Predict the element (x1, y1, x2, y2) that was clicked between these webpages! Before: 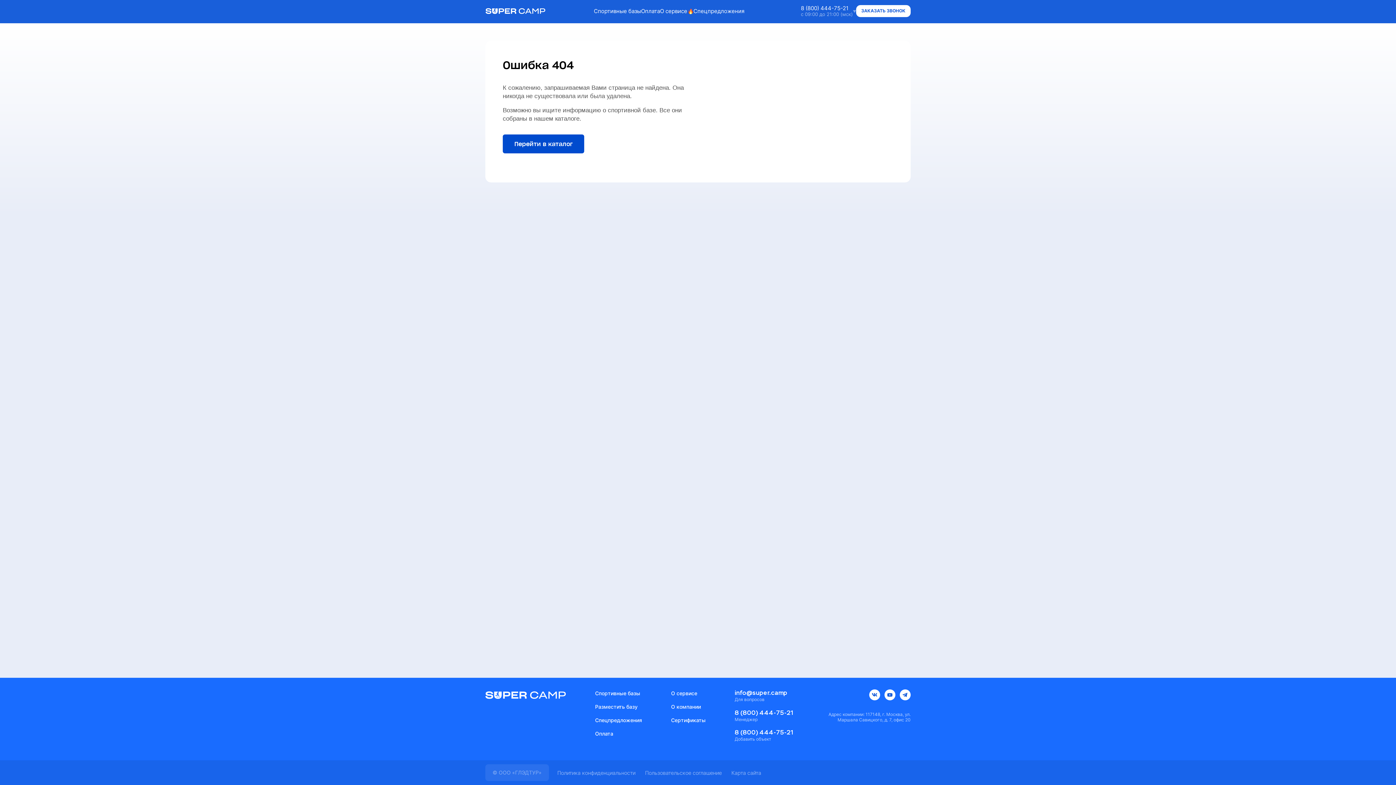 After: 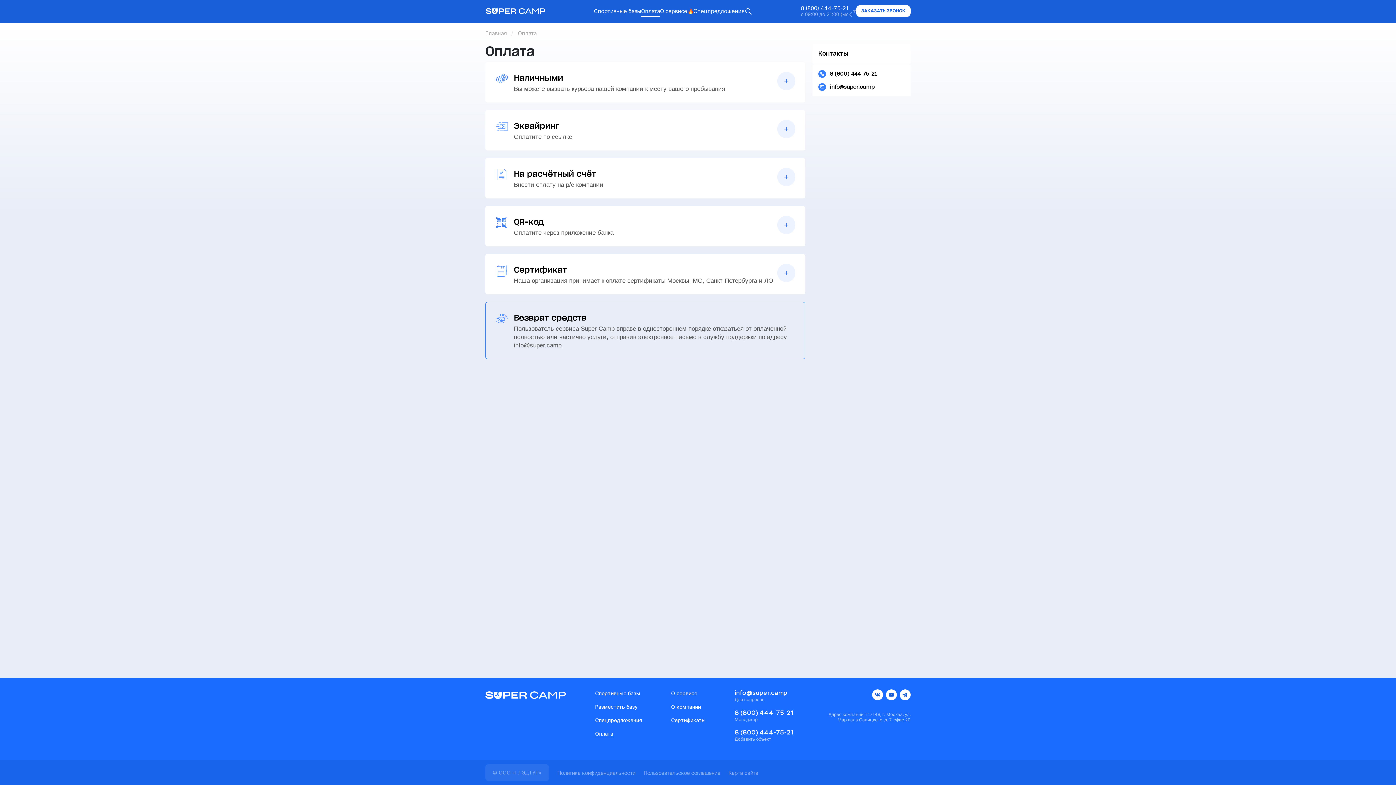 Action: label: Оплата bbox: (595, 730, 613, 738)